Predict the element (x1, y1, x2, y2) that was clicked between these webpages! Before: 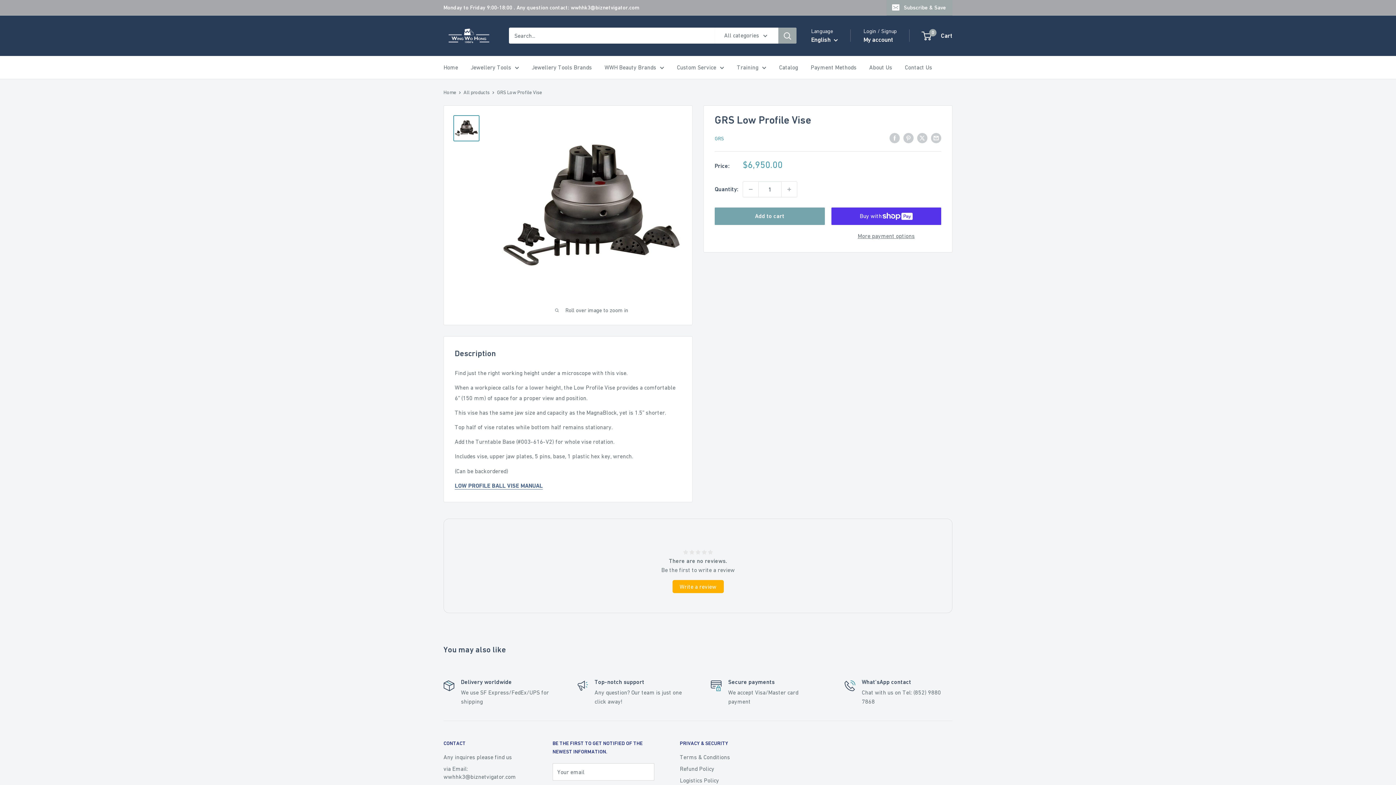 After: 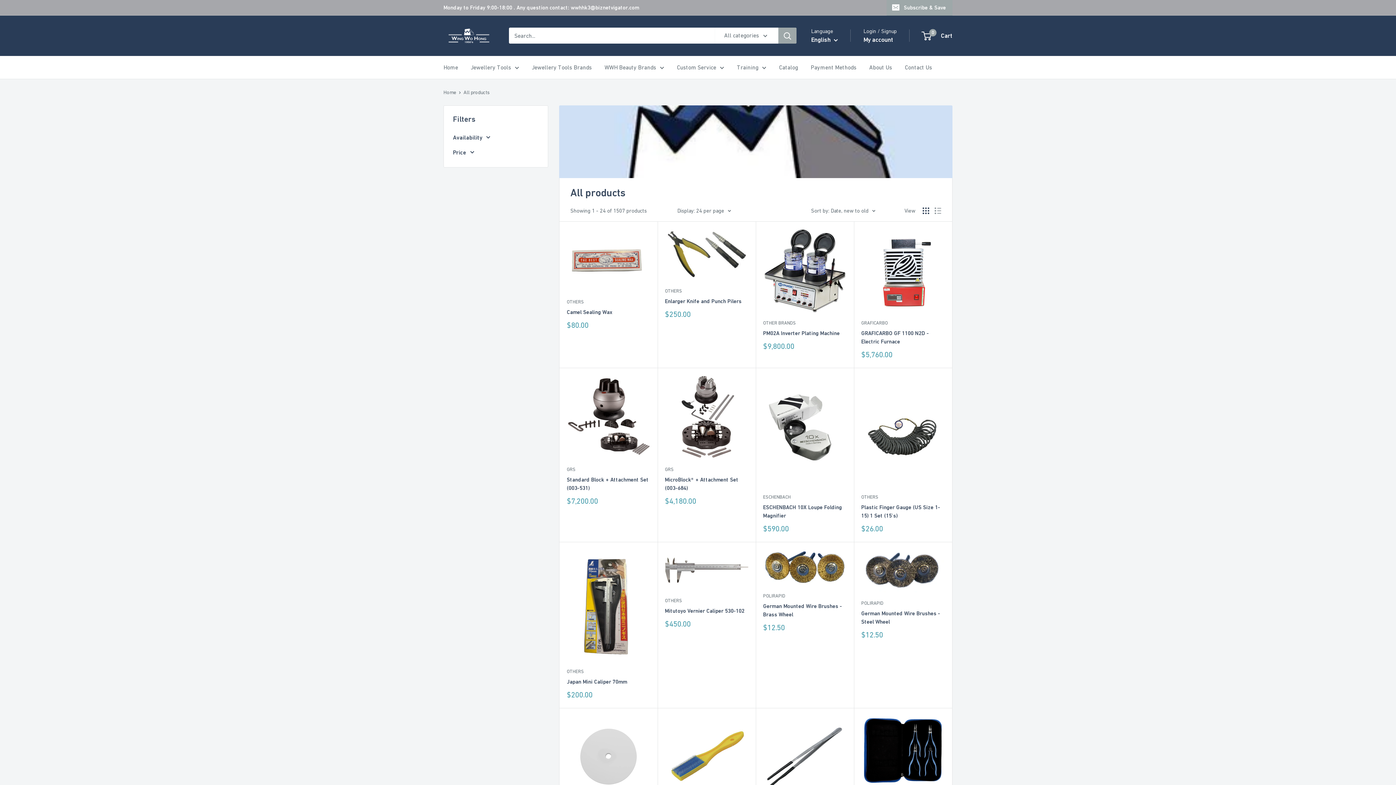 Action: label: Monday to Friday 9:00-18:00 . Any question contact: wwhhk3@biznetvigator.com bbox: (443, 0, 639, 15)